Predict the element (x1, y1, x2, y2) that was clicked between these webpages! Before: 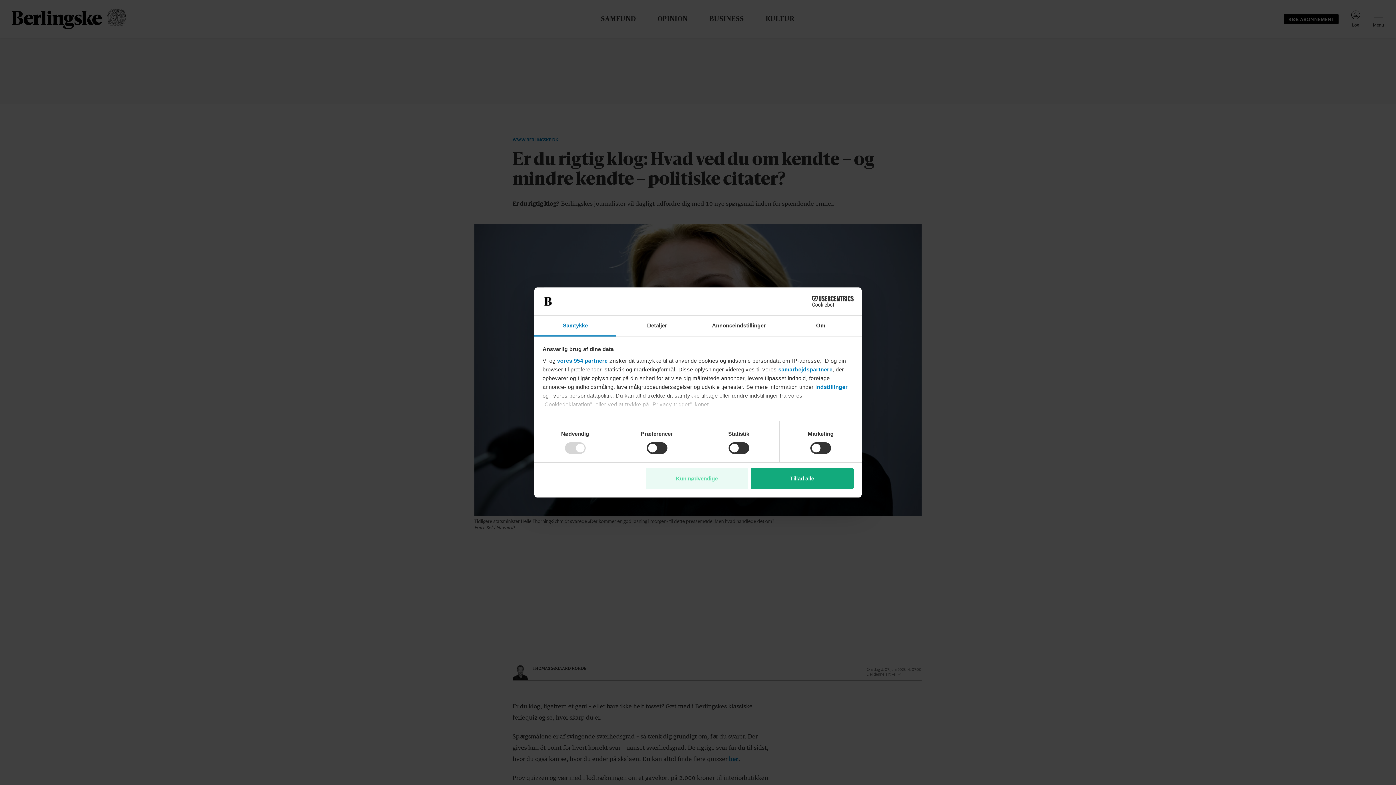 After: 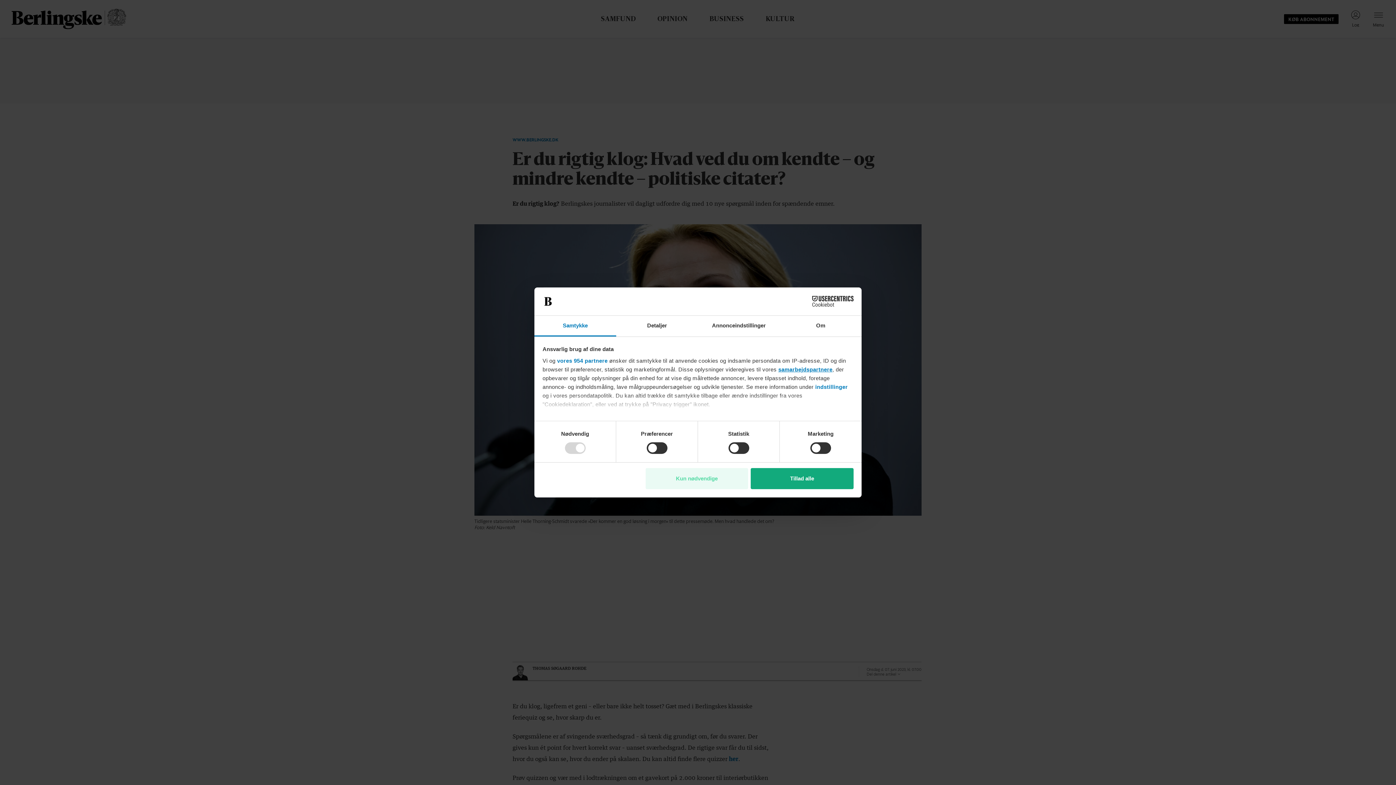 Action: label: samarbejdspartnere bbox: (778, 366, 832, 372)